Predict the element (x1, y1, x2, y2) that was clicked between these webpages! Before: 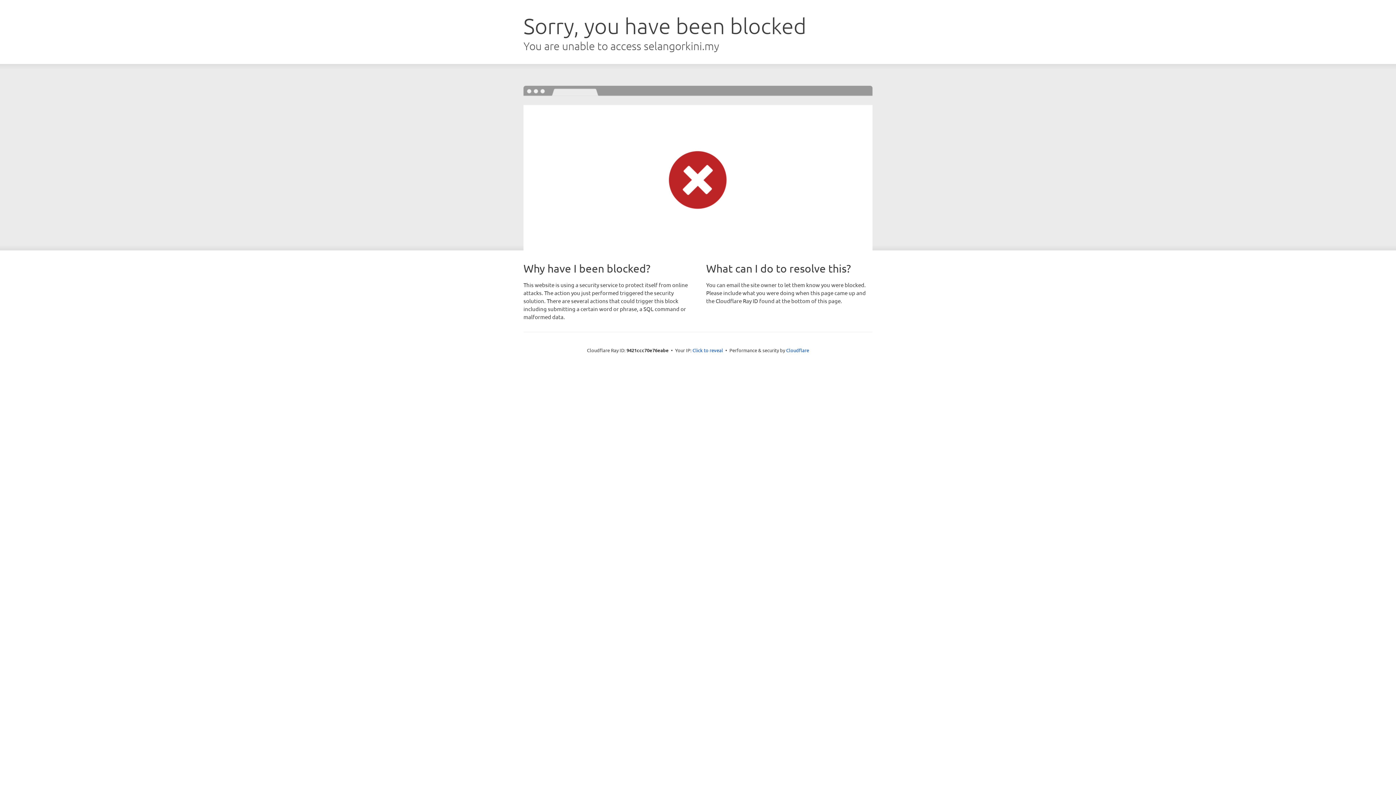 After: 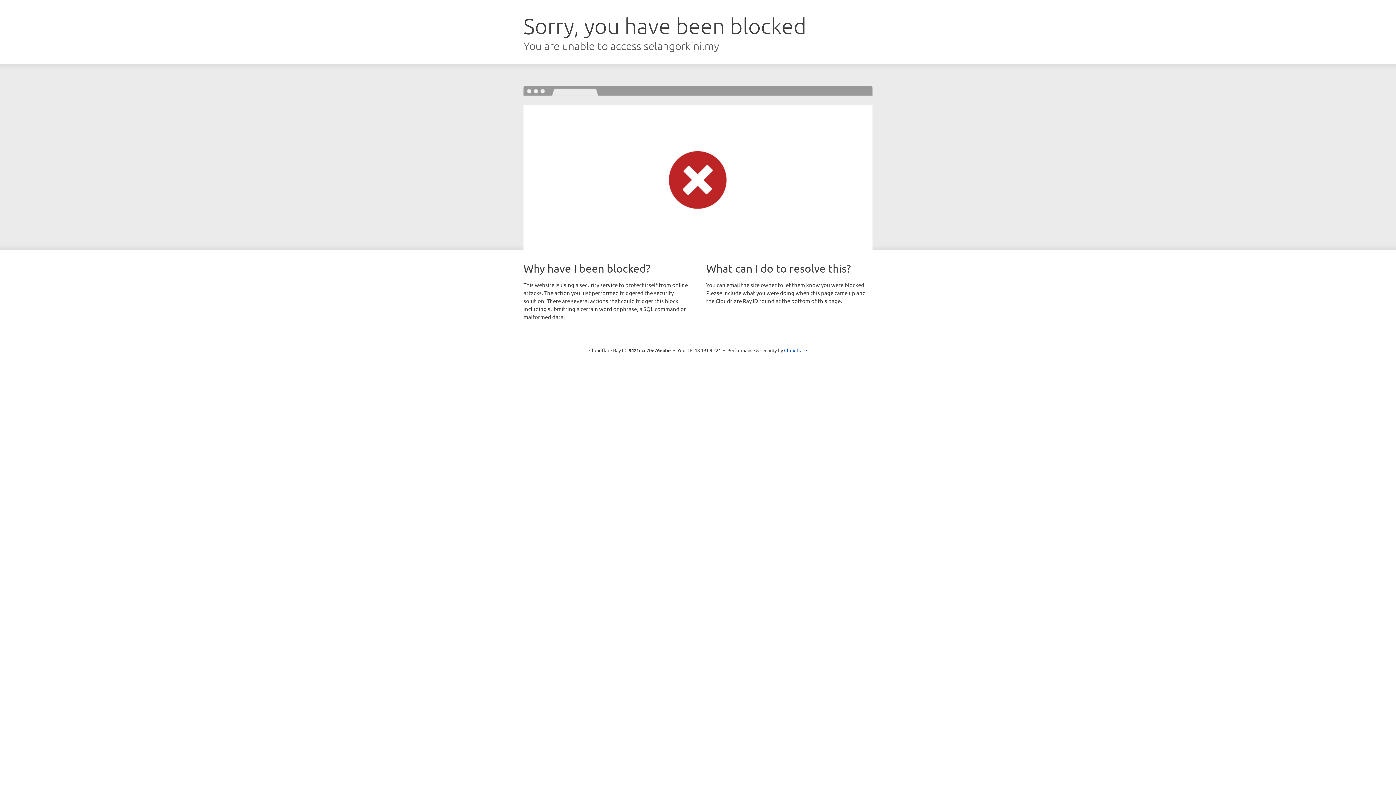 Action: label: Click to reveal bbox: (692, 346, 723, 353)